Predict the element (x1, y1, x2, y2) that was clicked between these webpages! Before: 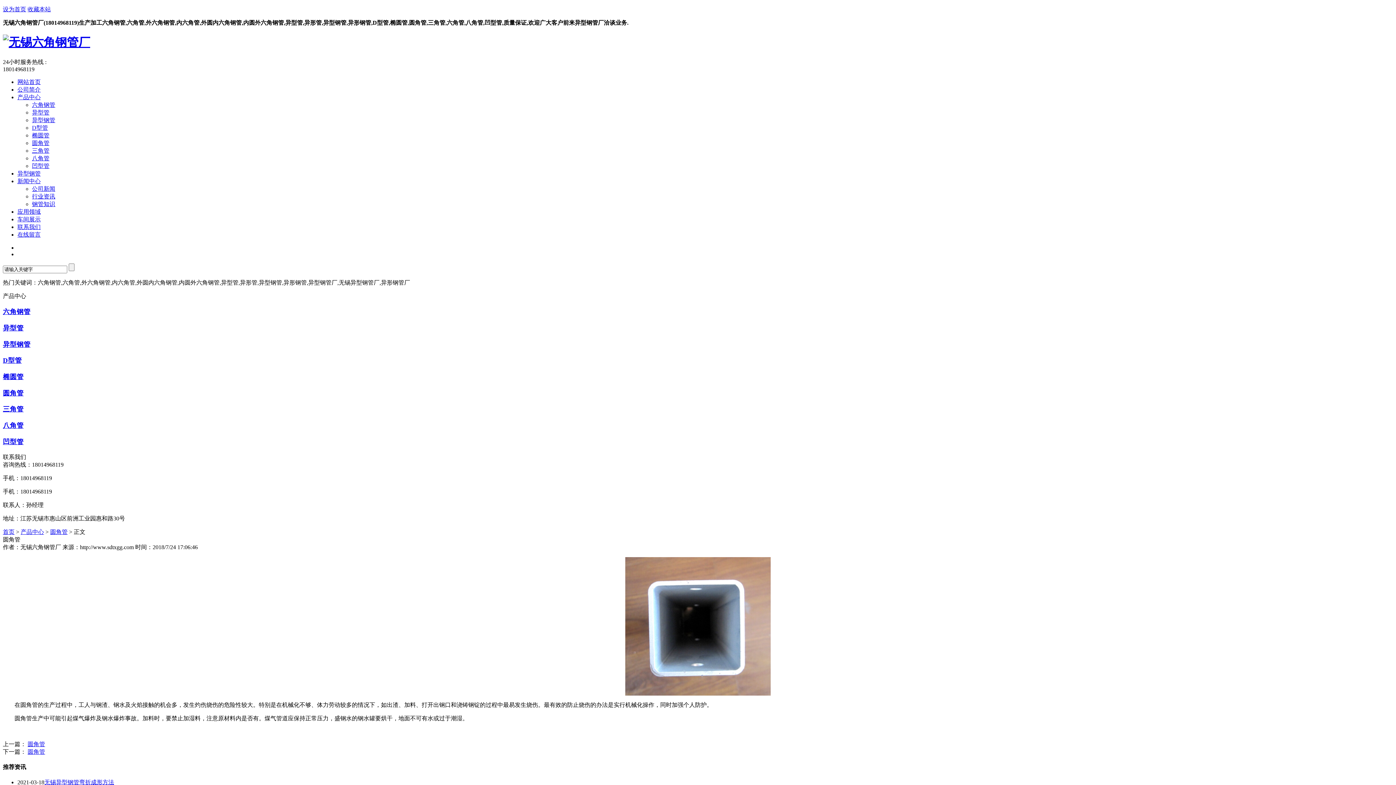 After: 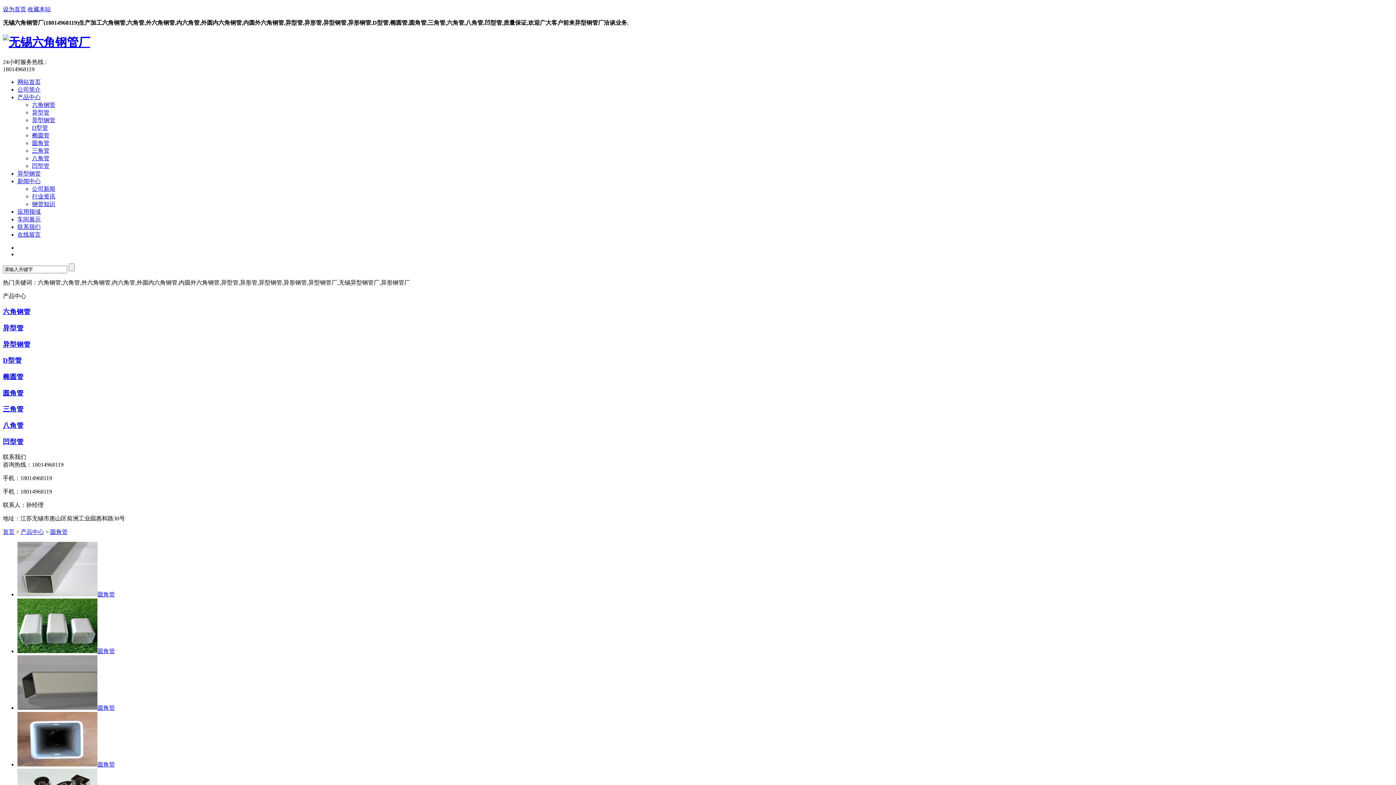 Action: label: 圆角管 bbox: (32, 139, 49, 146)